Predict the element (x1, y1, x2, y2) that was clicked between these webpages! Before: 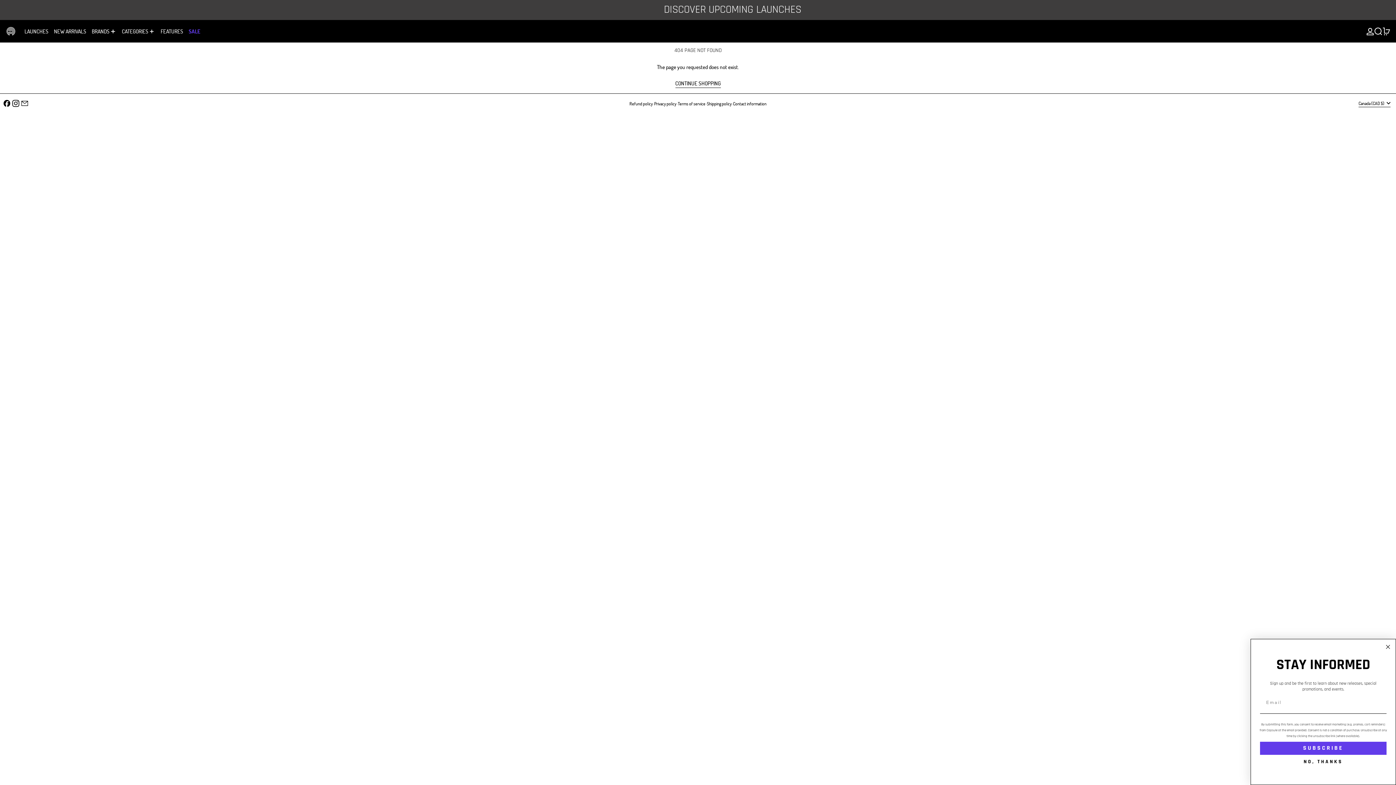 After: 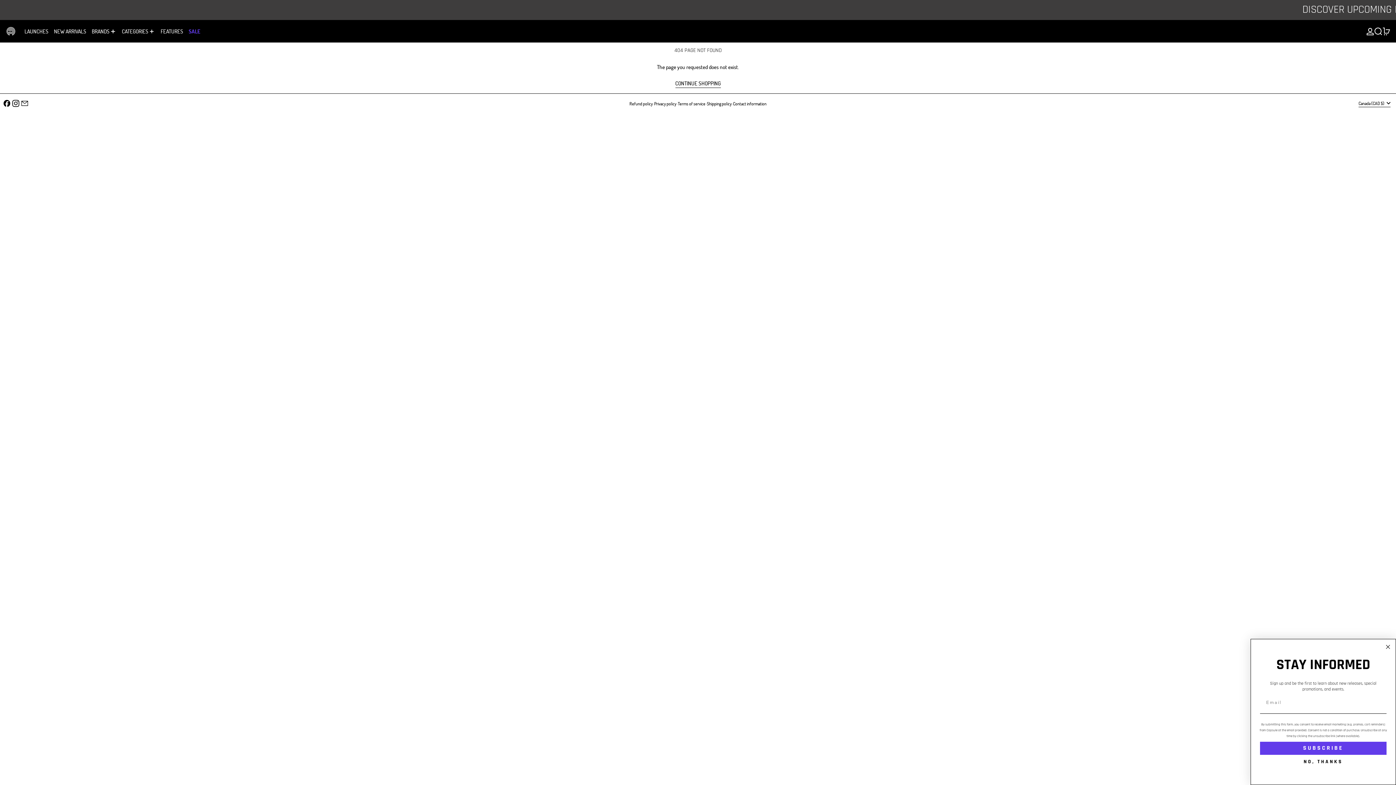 Action: bbox: (11, 102, 19, 108) label: Instagram